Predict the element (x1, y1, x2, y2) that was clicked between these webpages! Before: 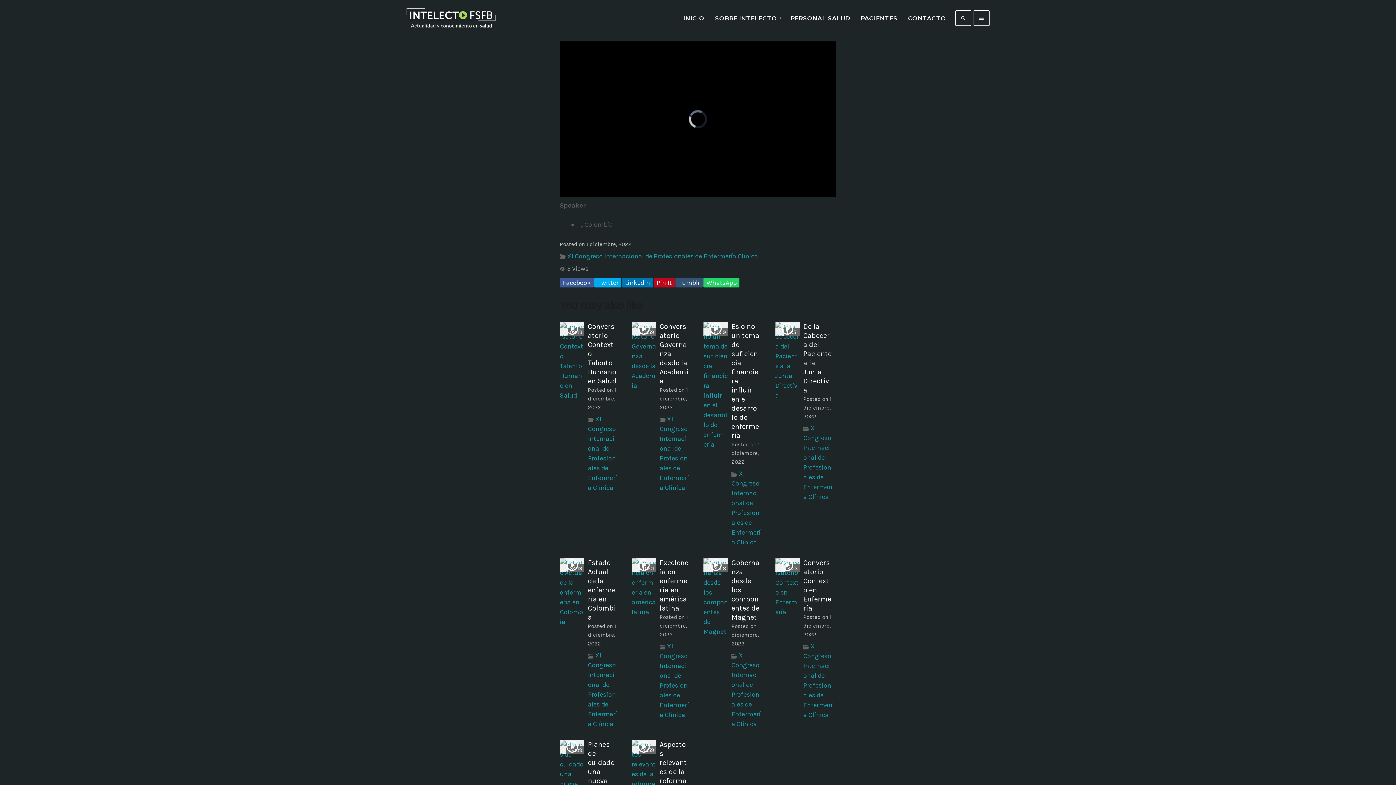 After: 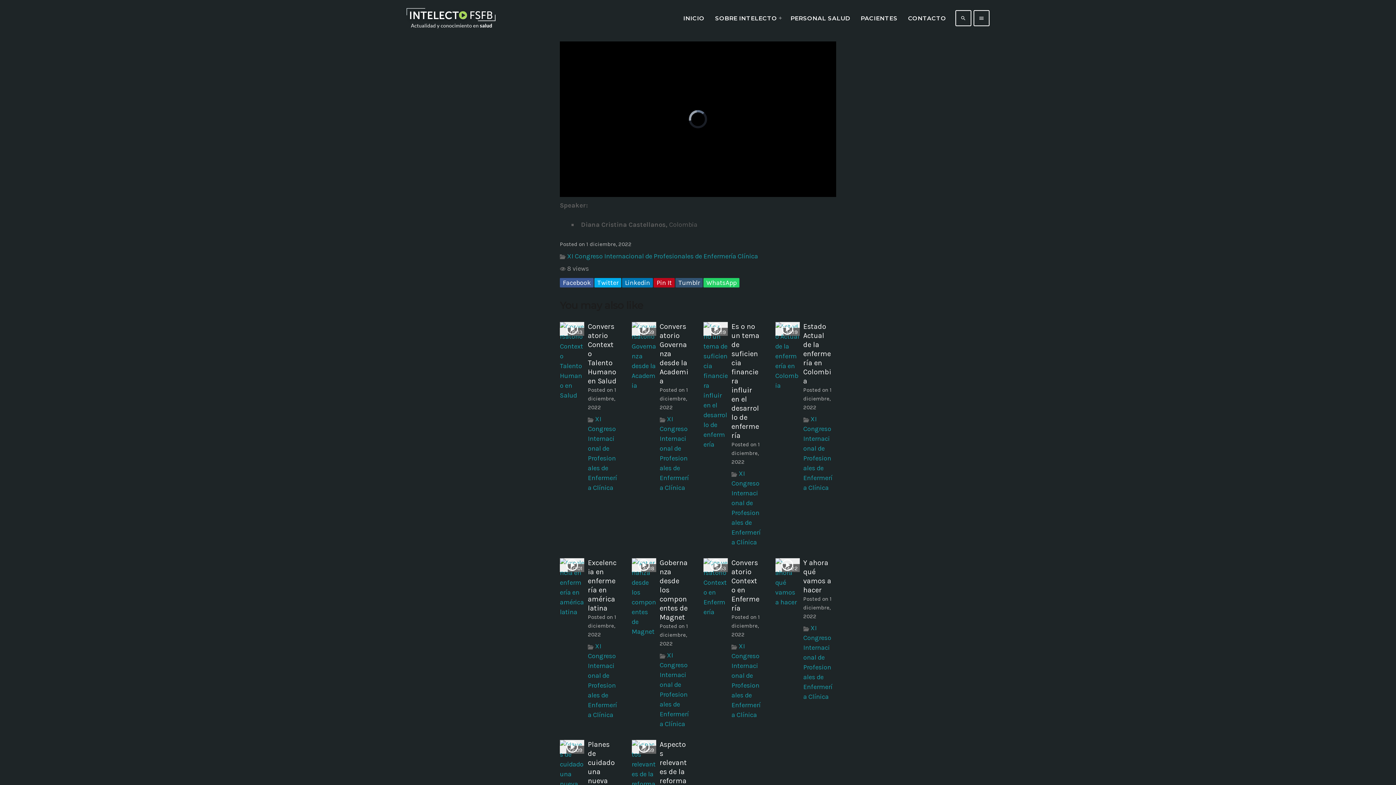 Action: label: 42:51 bbox: (775, 322, 799, 335)